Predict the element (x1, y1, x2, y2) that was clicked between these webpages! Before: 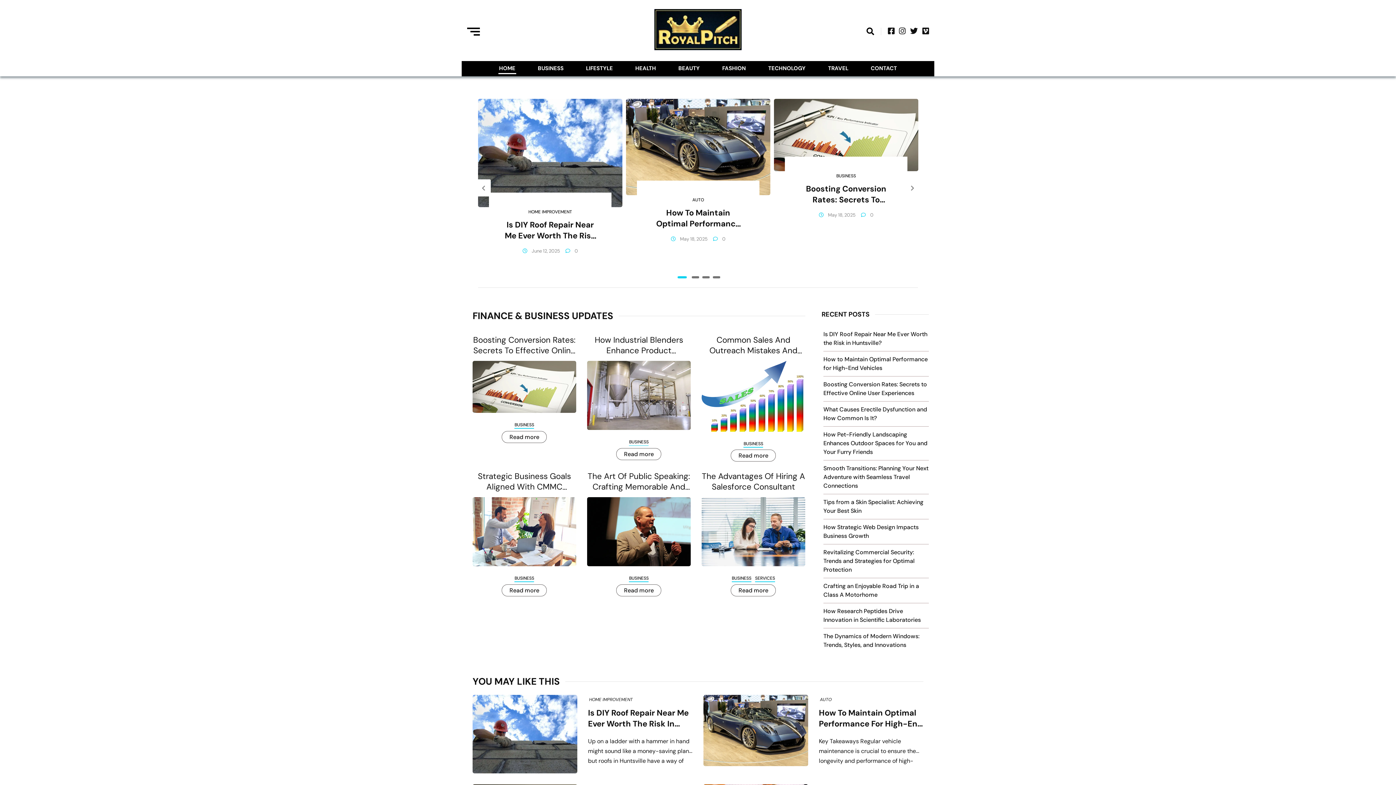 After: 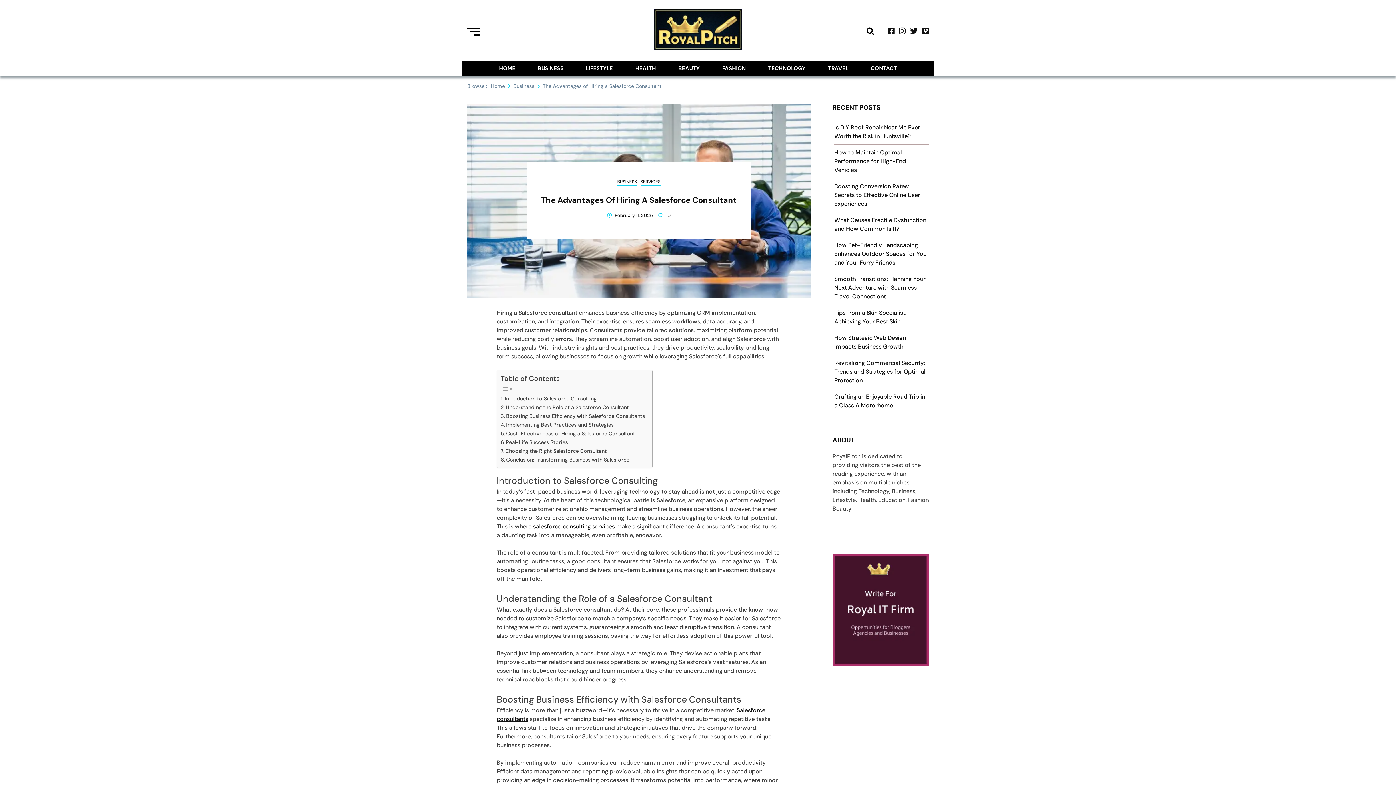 Action: label: The Advantages Of Hiring A Salesforce Consultant bbox: (701, 471, 805, 492)